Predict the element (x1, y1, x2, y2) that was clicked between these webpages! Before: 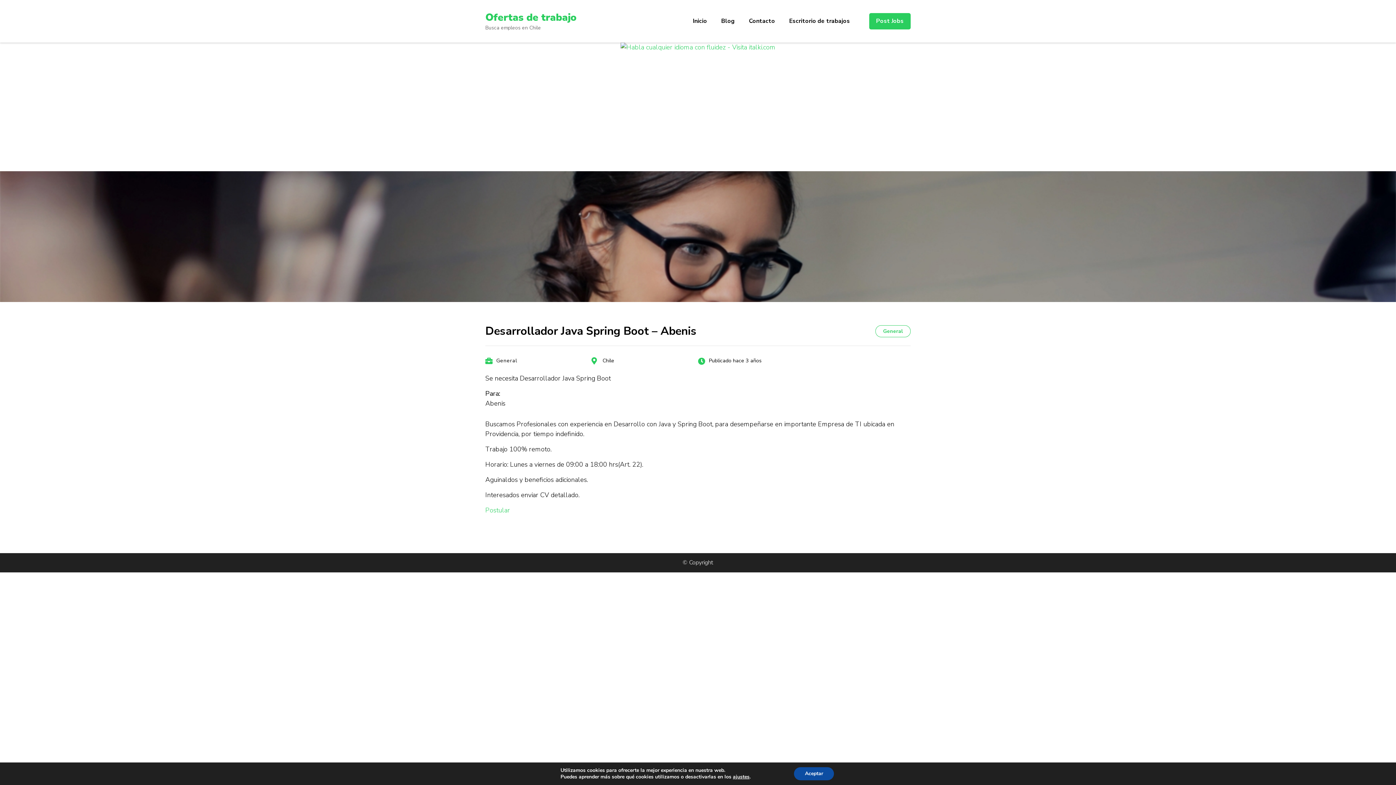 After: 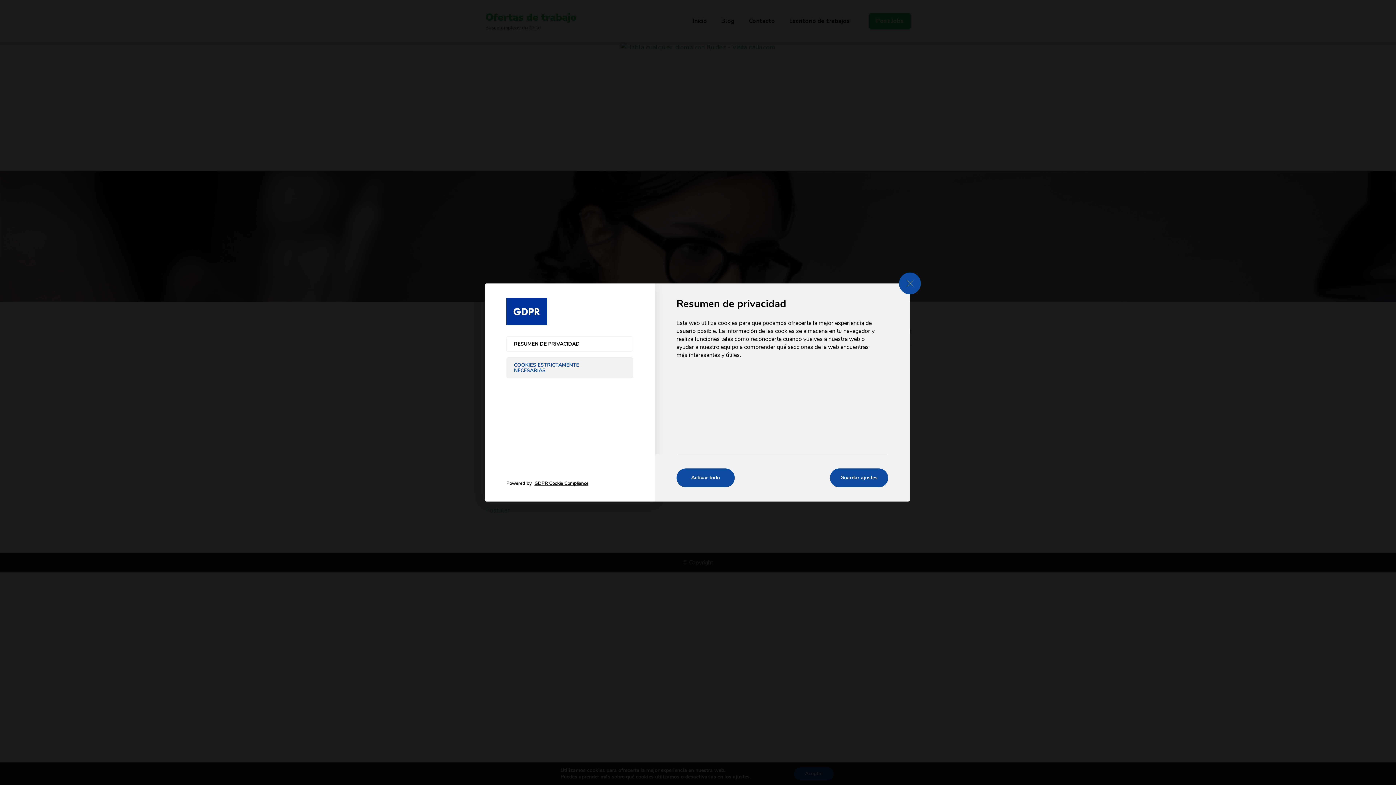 Action: bbox: (733, 774, 749, 780) label: ajustes